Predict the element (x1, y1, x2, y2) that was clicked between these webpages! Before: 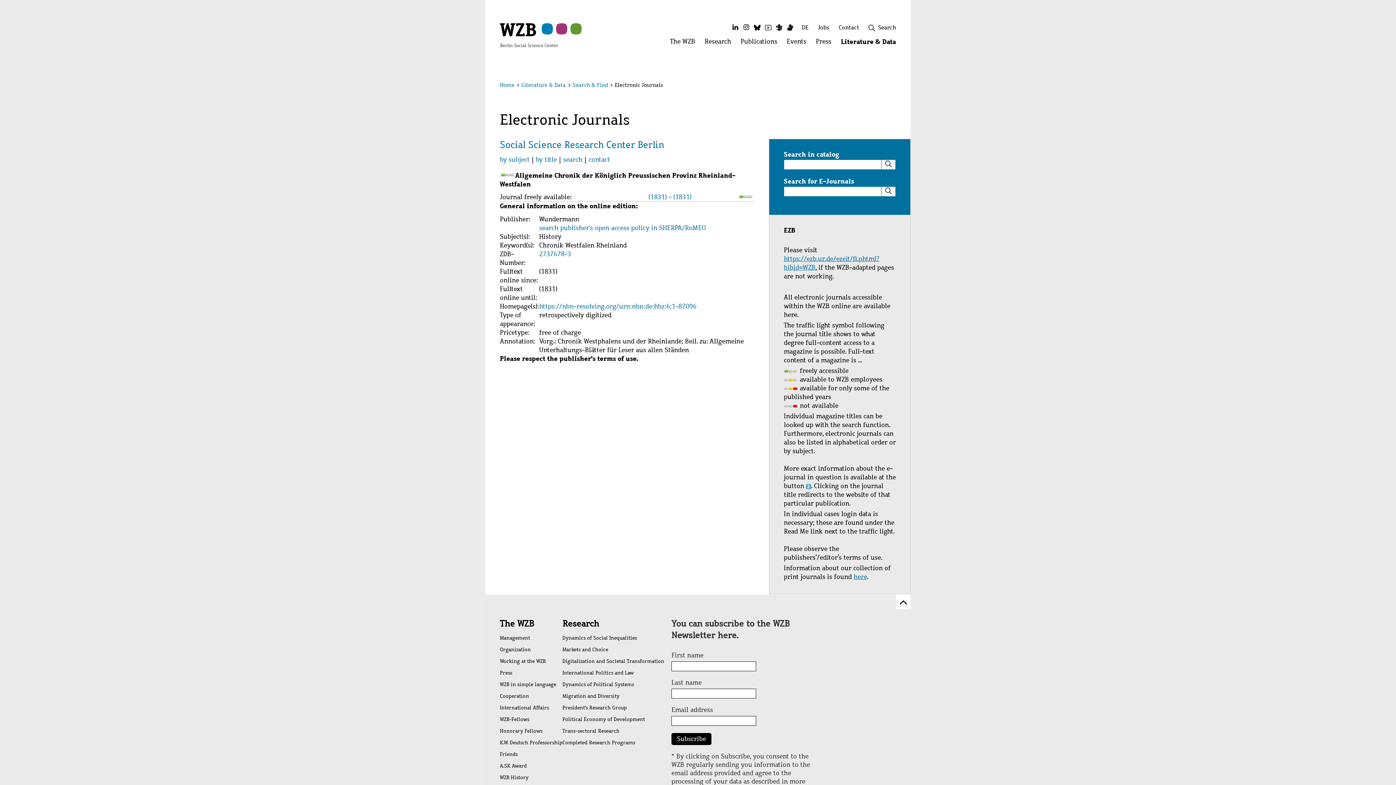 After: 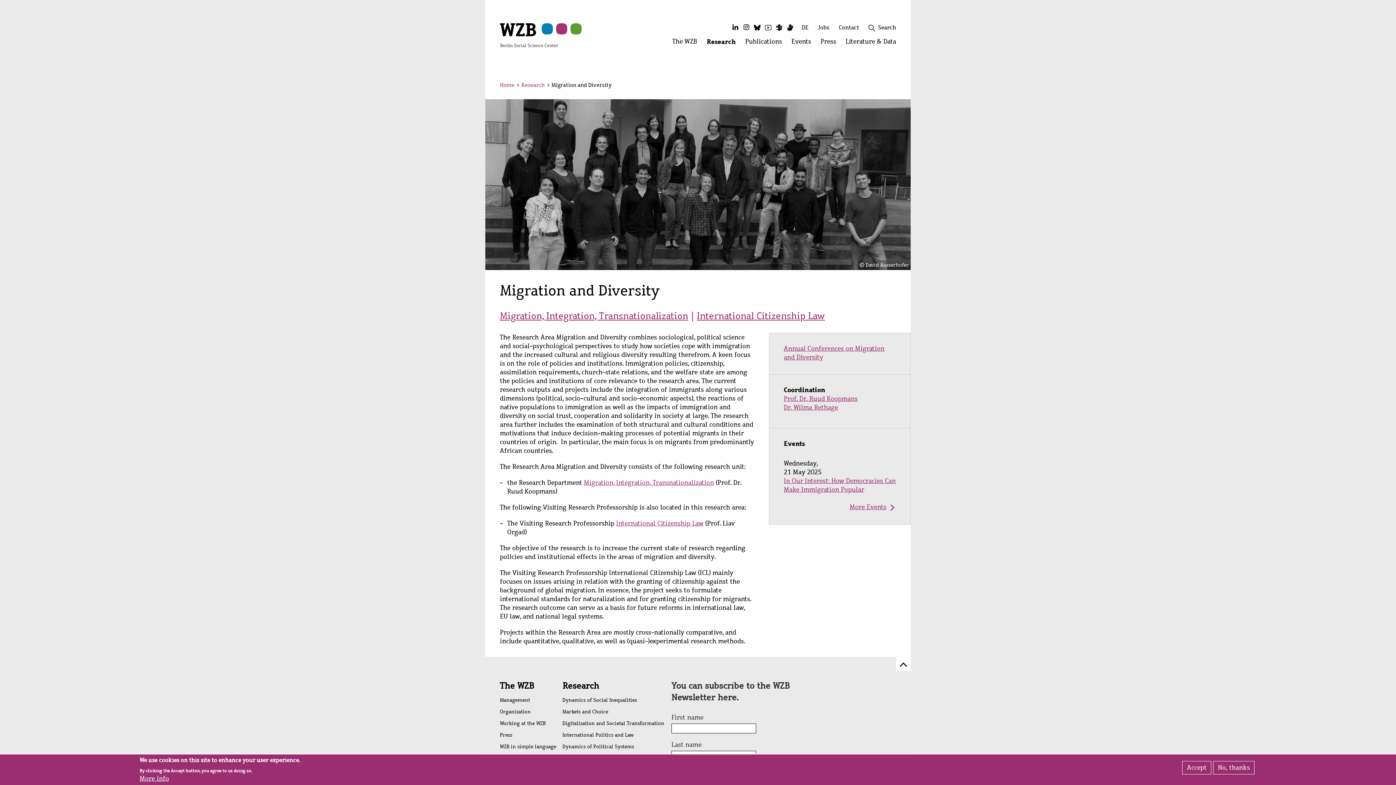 Action: label: Migration and Diversity bbox: (562, 691, 664, 702)